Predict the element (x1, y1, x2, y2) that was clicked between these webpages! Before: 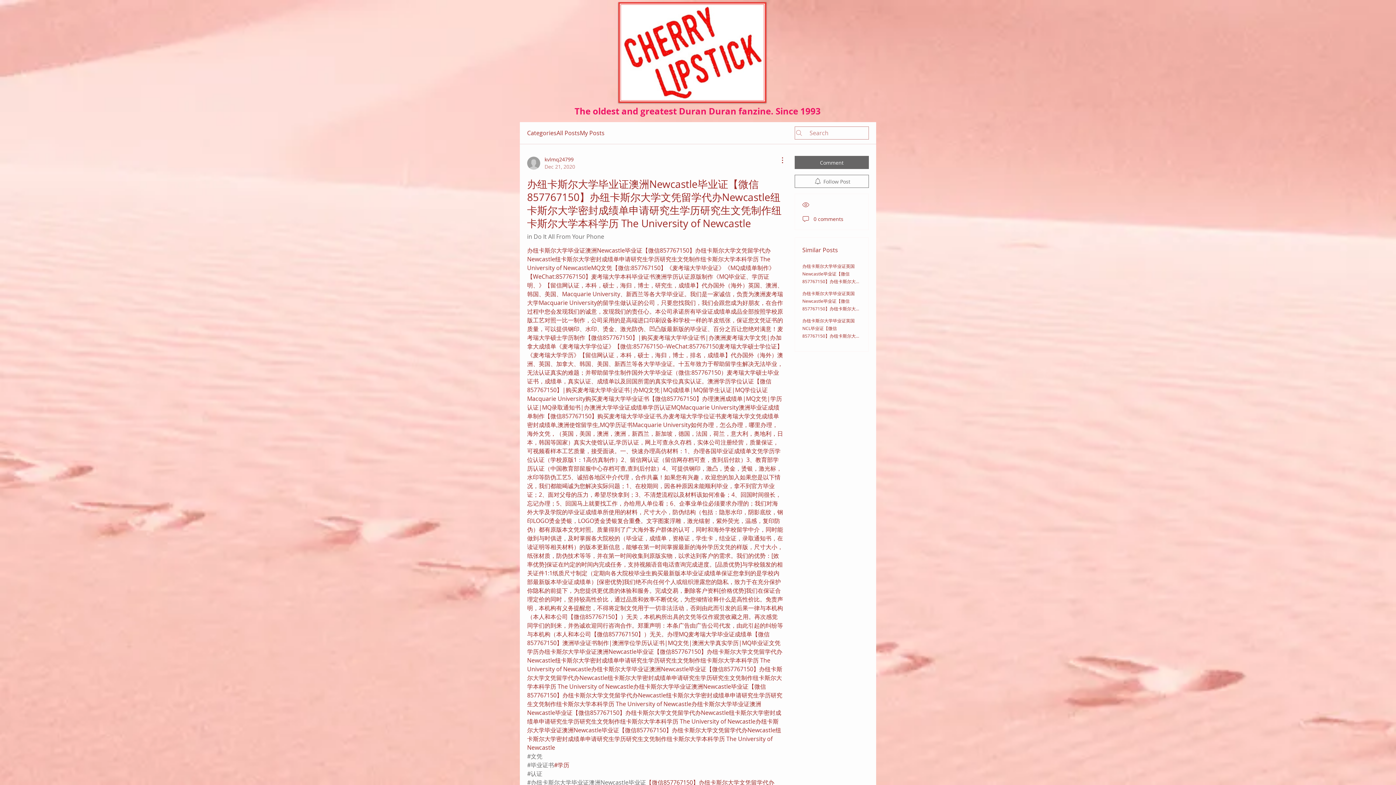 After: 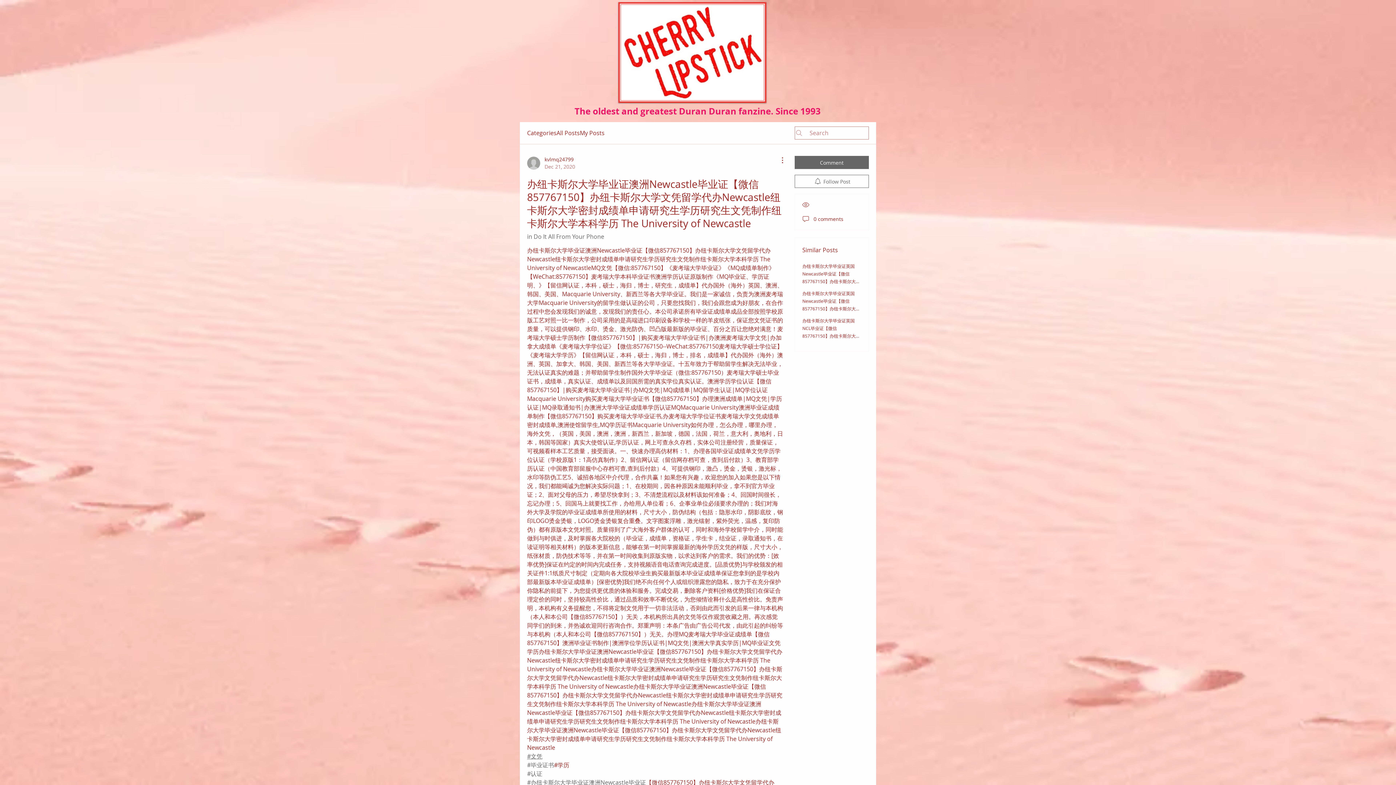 Action: label: #文凭 bbox: (527, 752, 542, 760)